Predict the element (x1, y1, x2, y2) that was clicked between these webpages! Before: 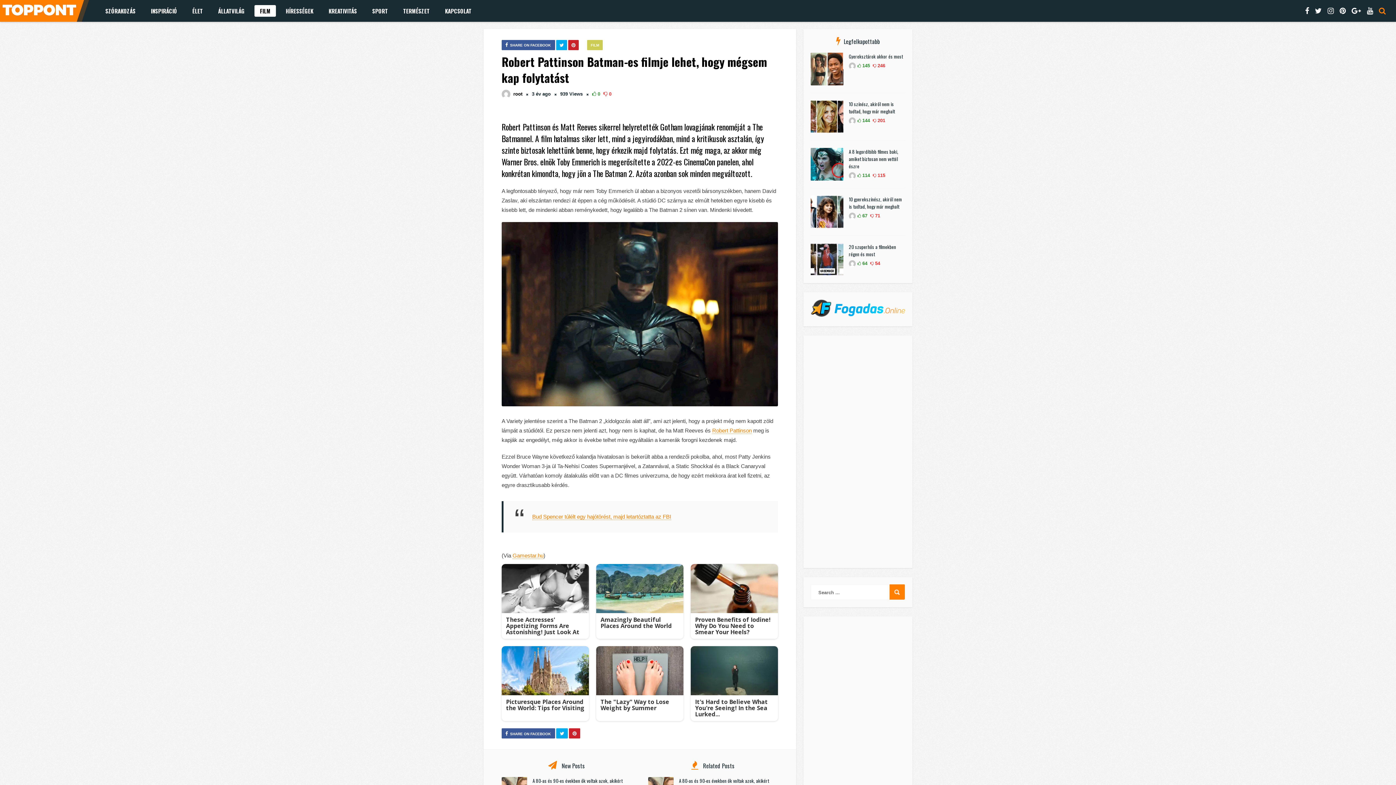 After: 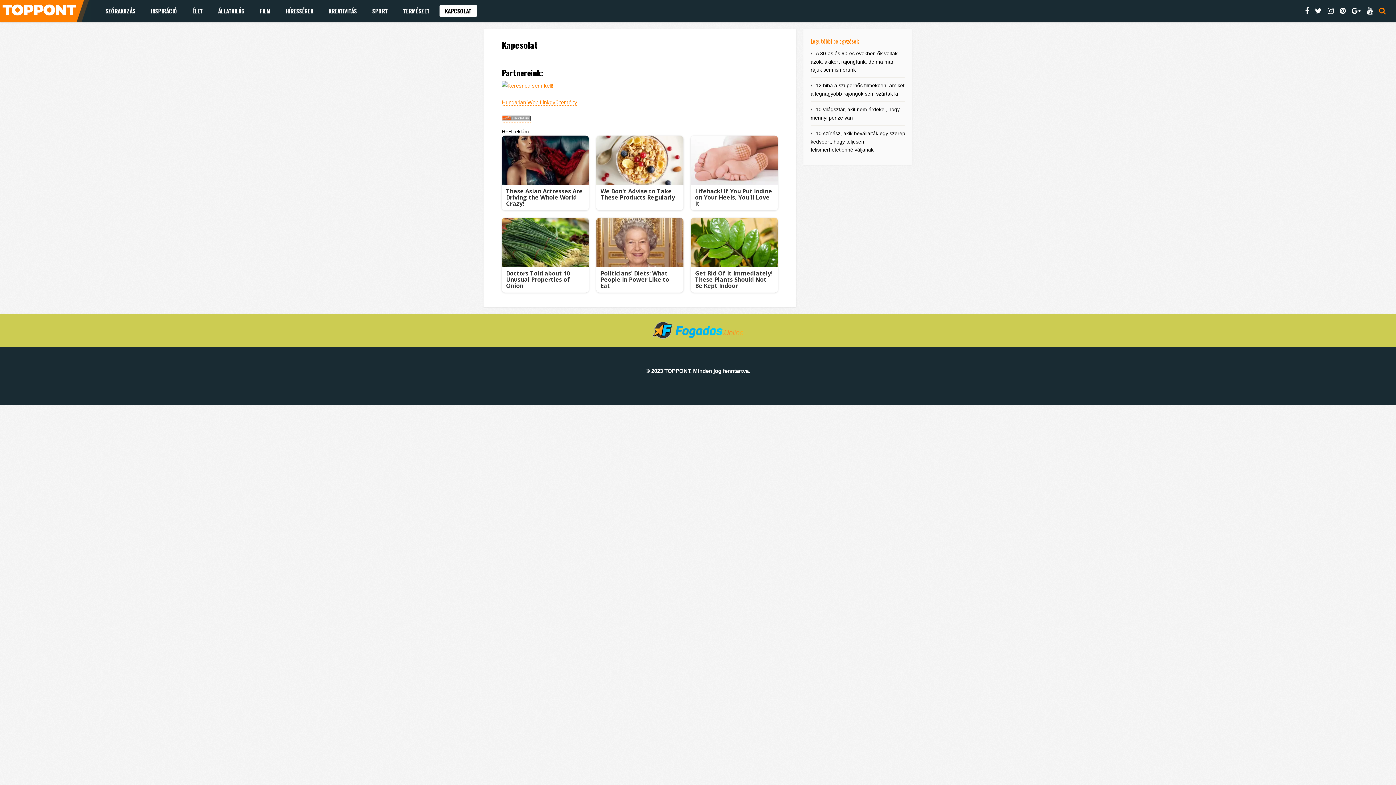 Action: label: KAPCSOLAT bbox: (439, 5, 477, 16)